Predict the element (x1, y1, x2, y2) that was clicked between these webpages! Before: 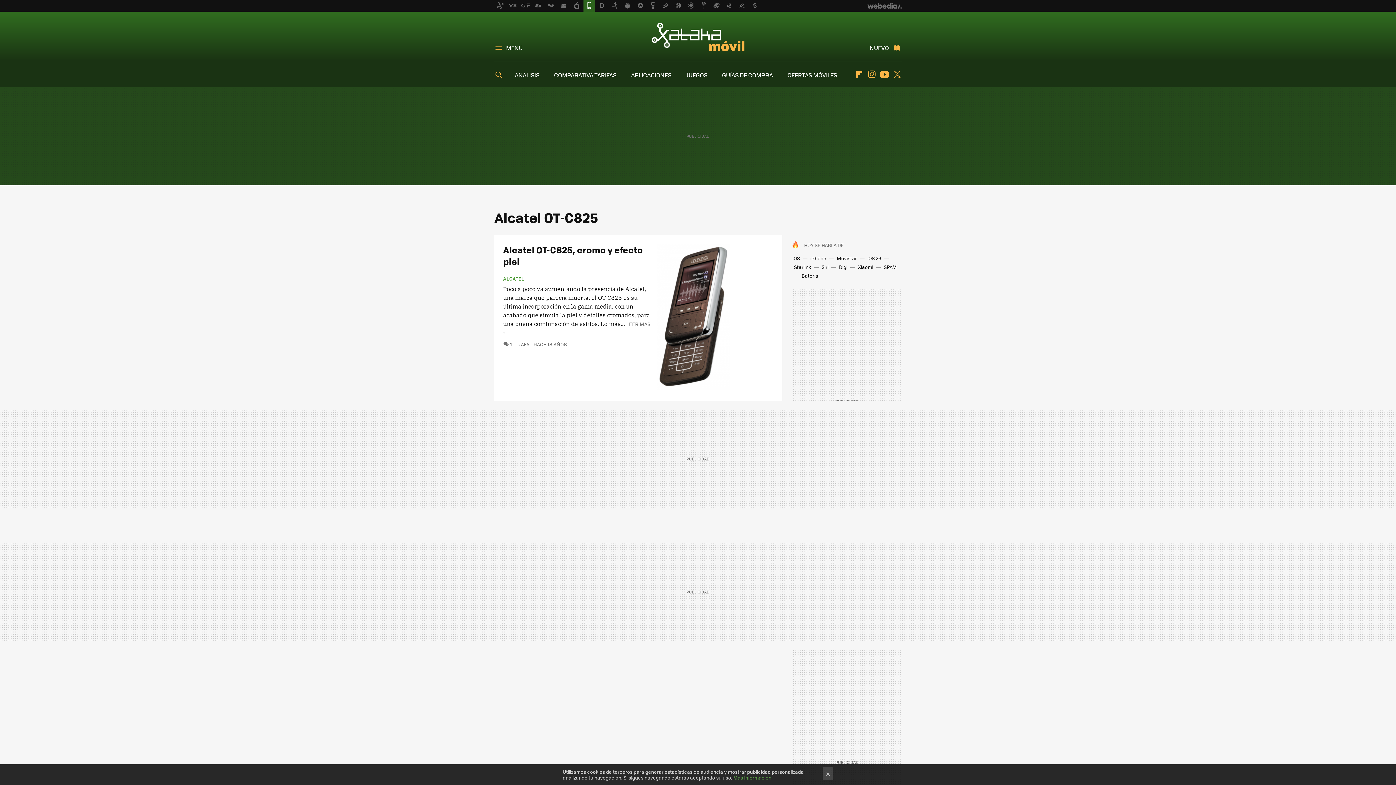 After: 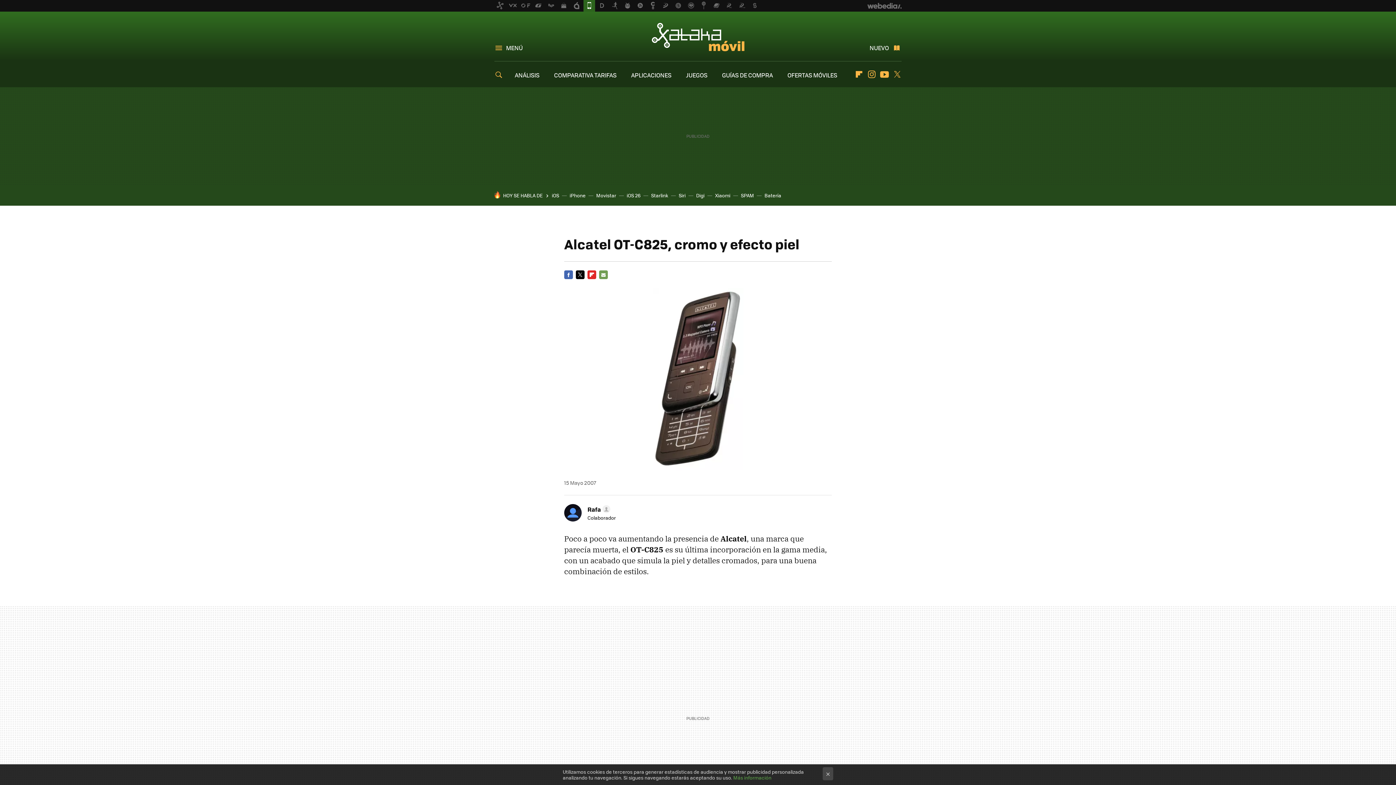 Action: bbox: (503, 242, 642, 268) label: Alcatel OT-C825, cromo y efecto piel